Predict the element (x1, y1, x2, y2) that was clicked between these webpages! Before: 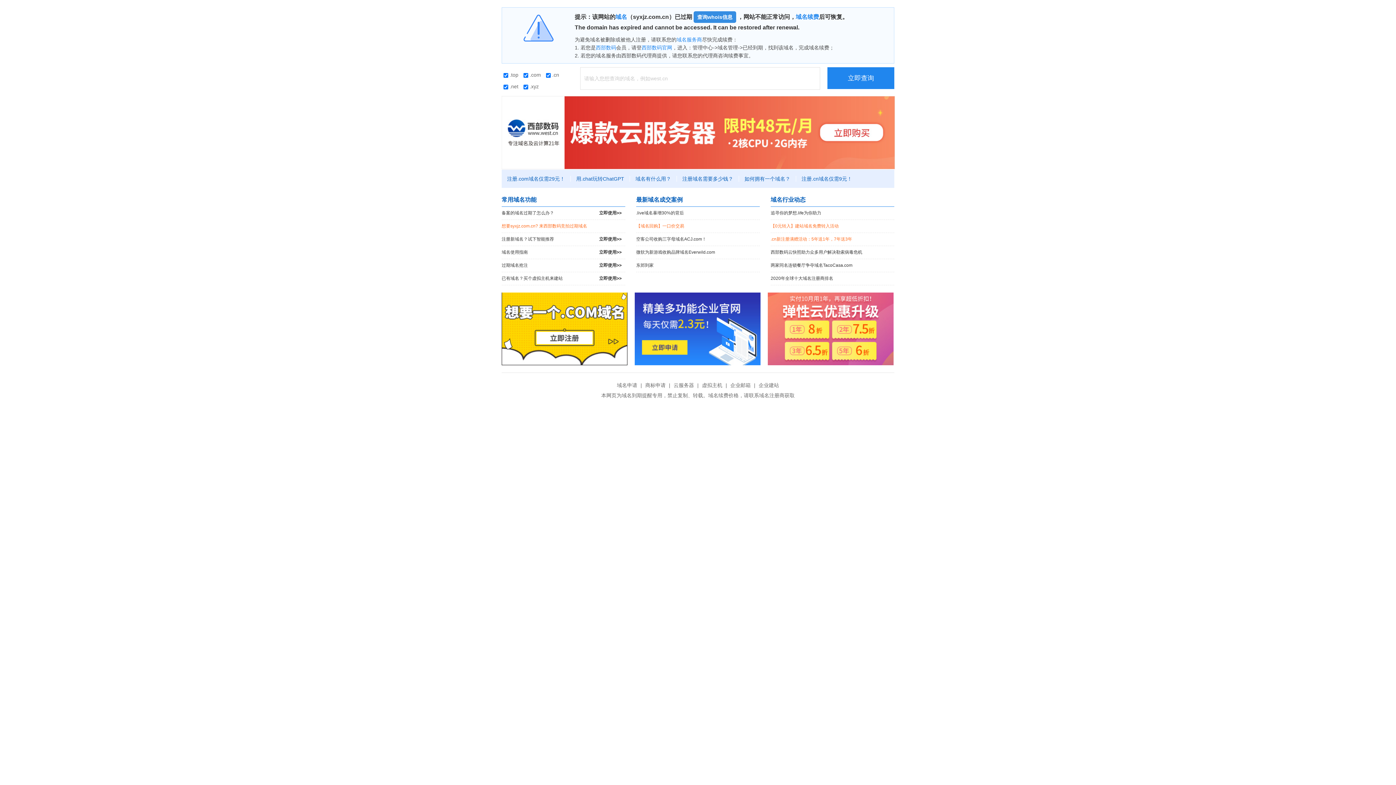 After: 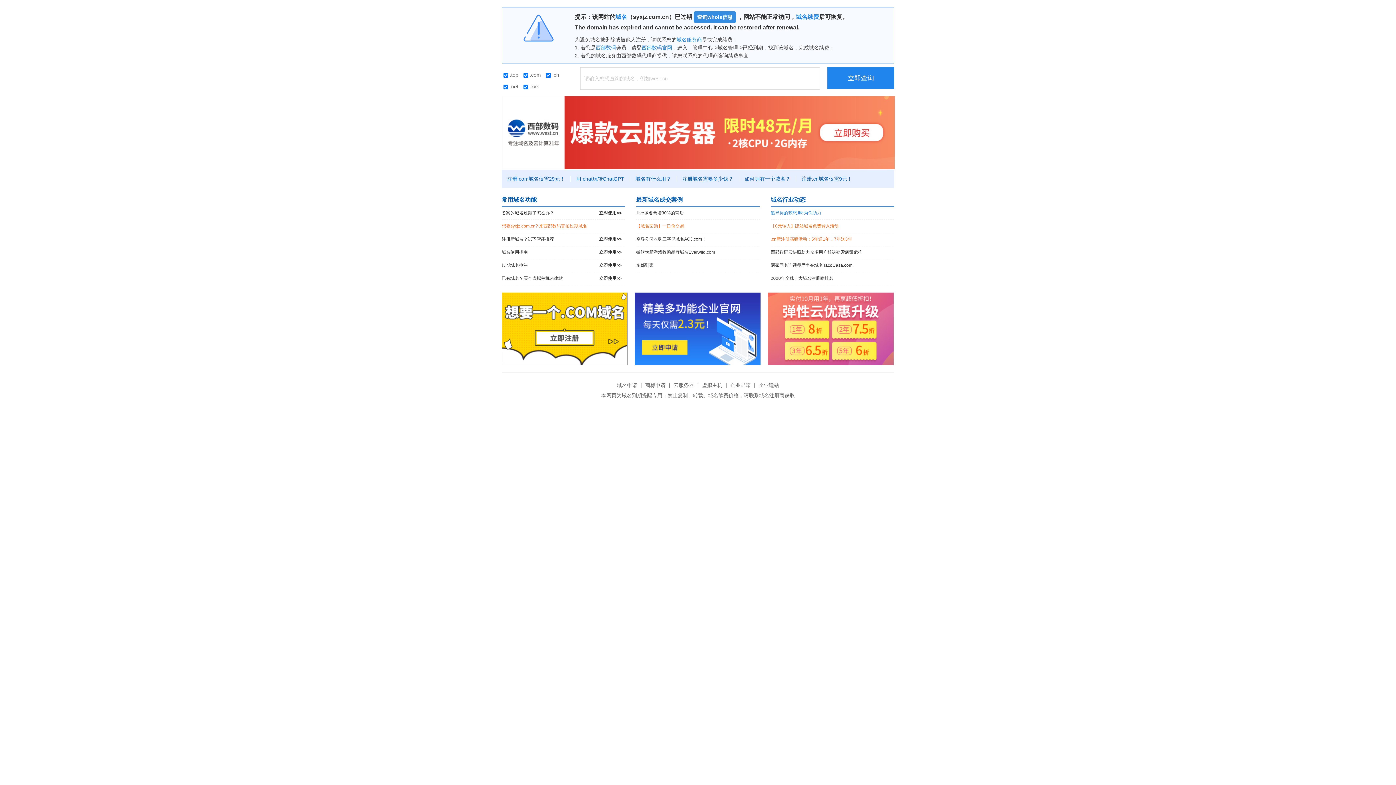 Action: bbox: (770, 206, 894, 219) label: 追寻你的梦想.life为你助力